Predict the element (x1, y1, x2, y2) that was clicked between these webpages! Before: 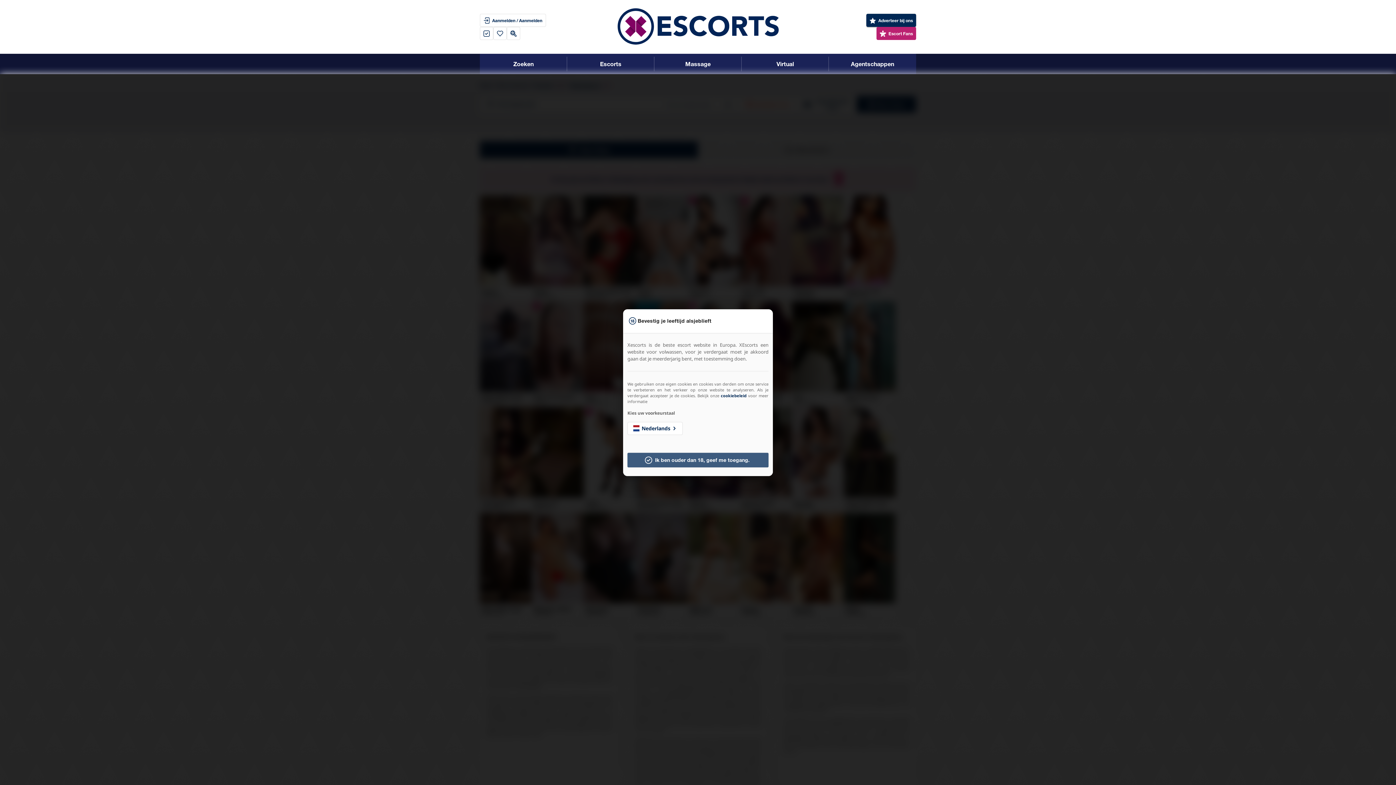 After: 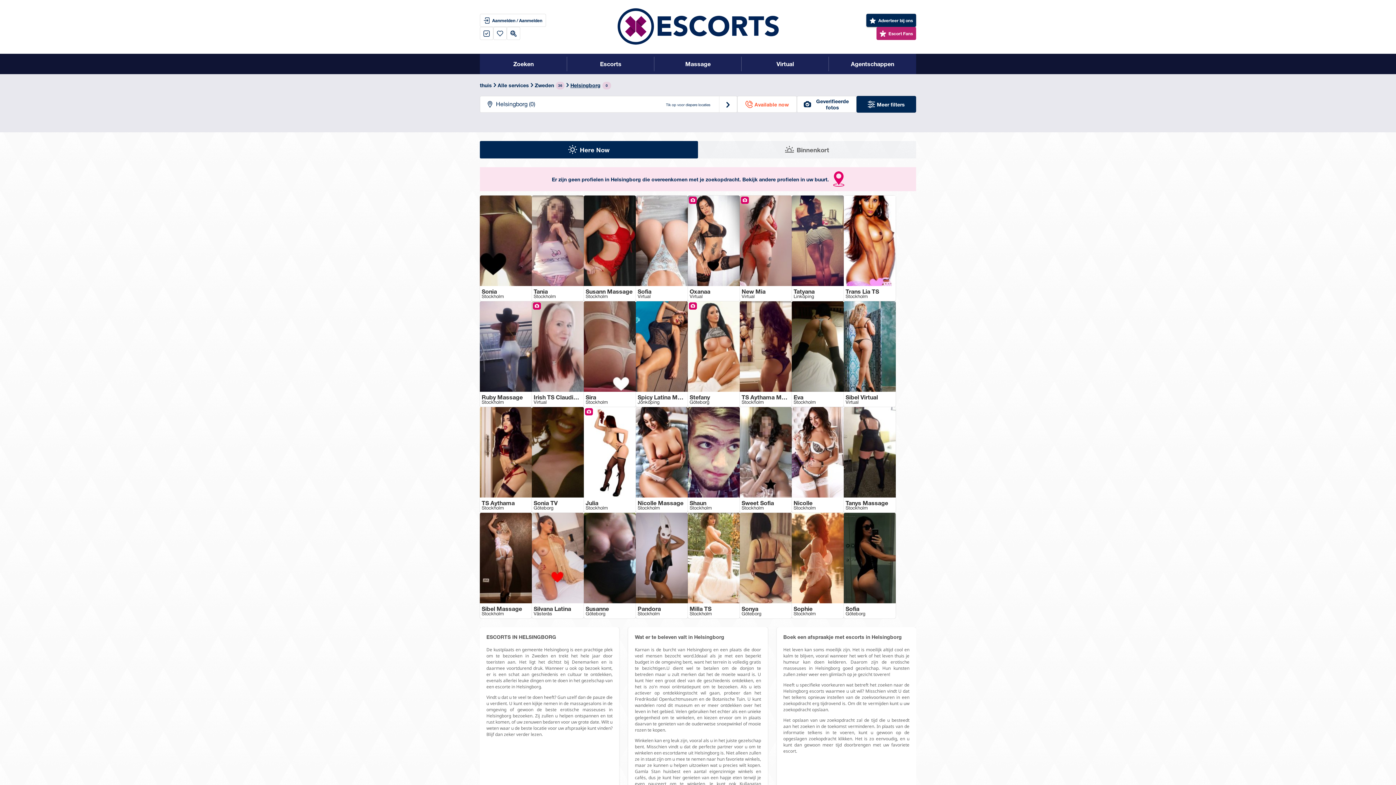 Action: label: Ik ben ouder dan 18, geef me toegang. bbox: (627, 452, 768, 467)